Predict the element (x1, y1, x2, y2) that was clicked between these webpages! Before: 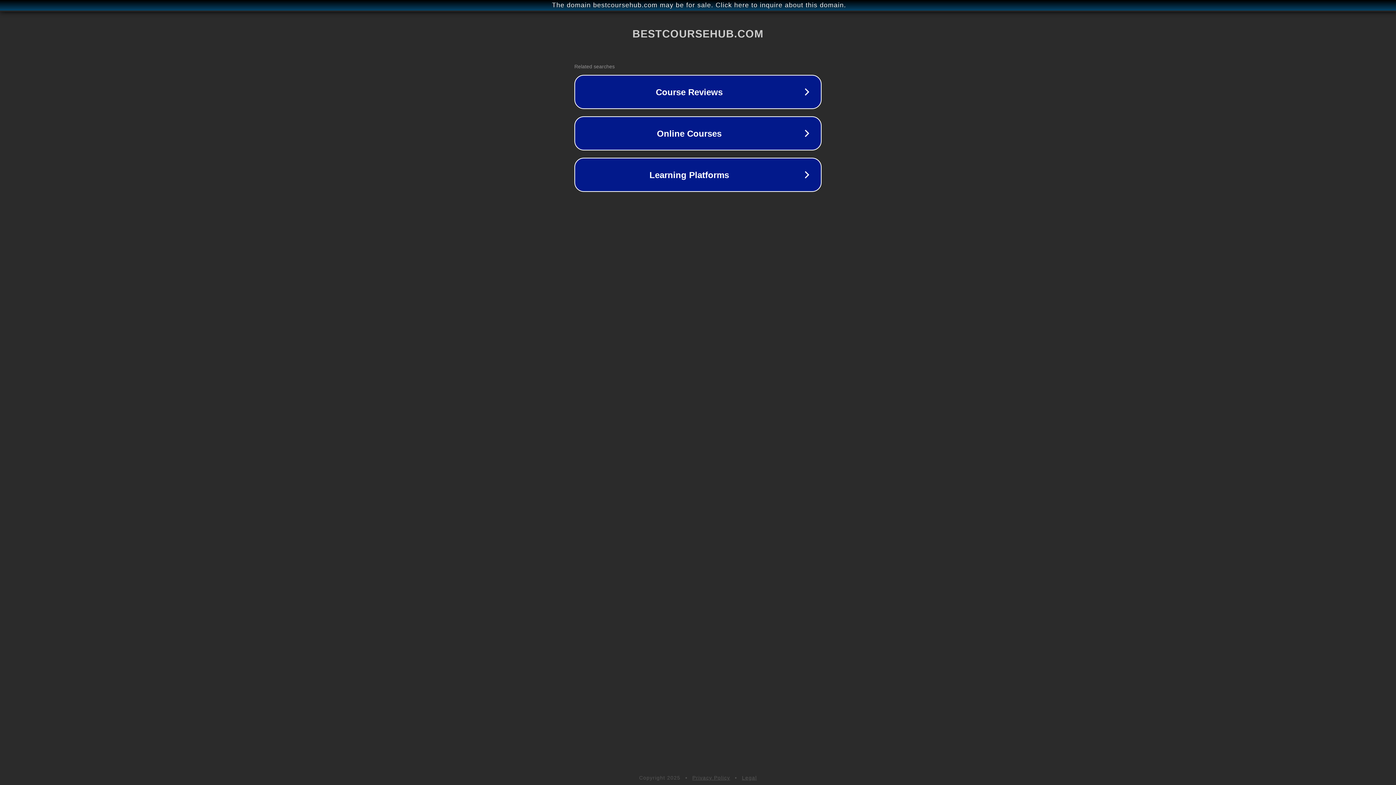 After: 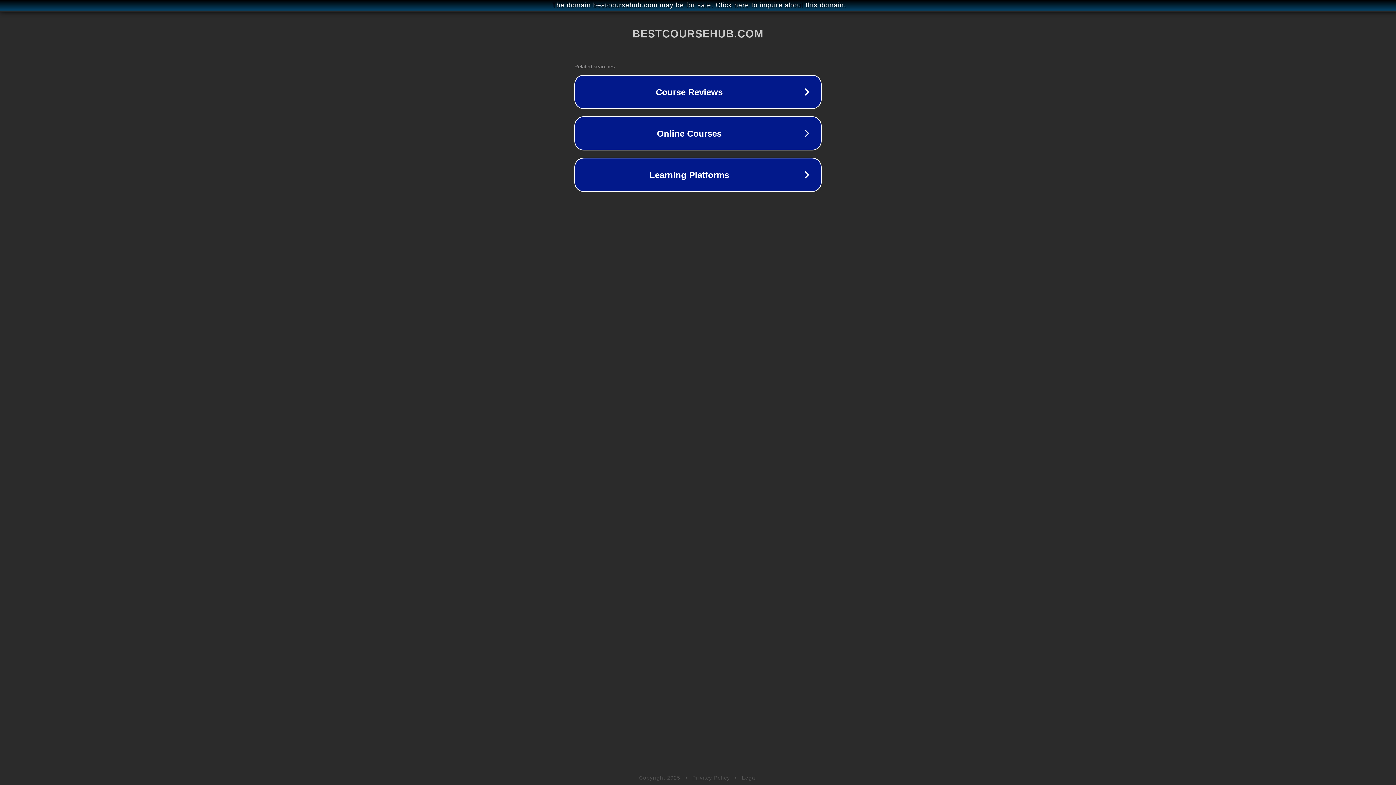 Action: label: Privacy Policy bbox: (692, 775, 730, 781)